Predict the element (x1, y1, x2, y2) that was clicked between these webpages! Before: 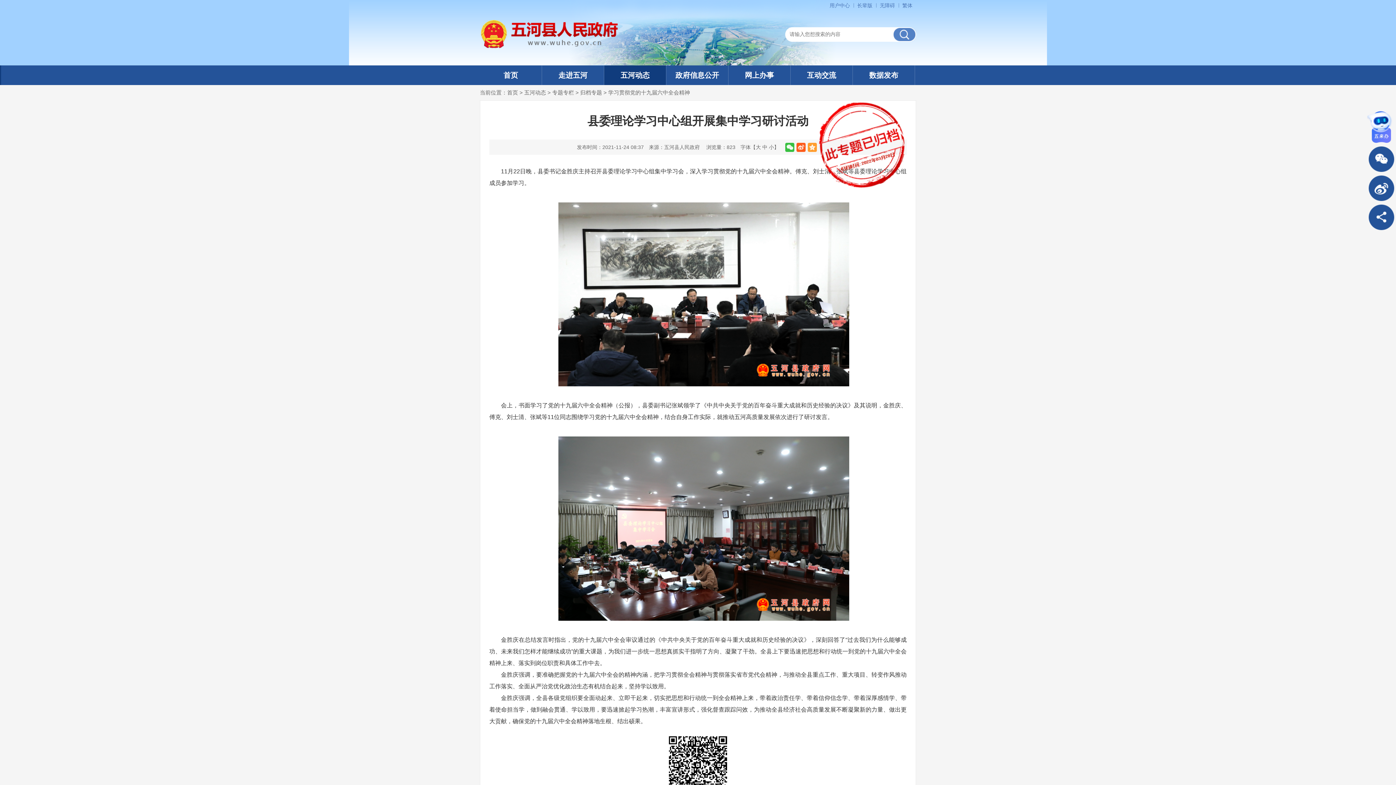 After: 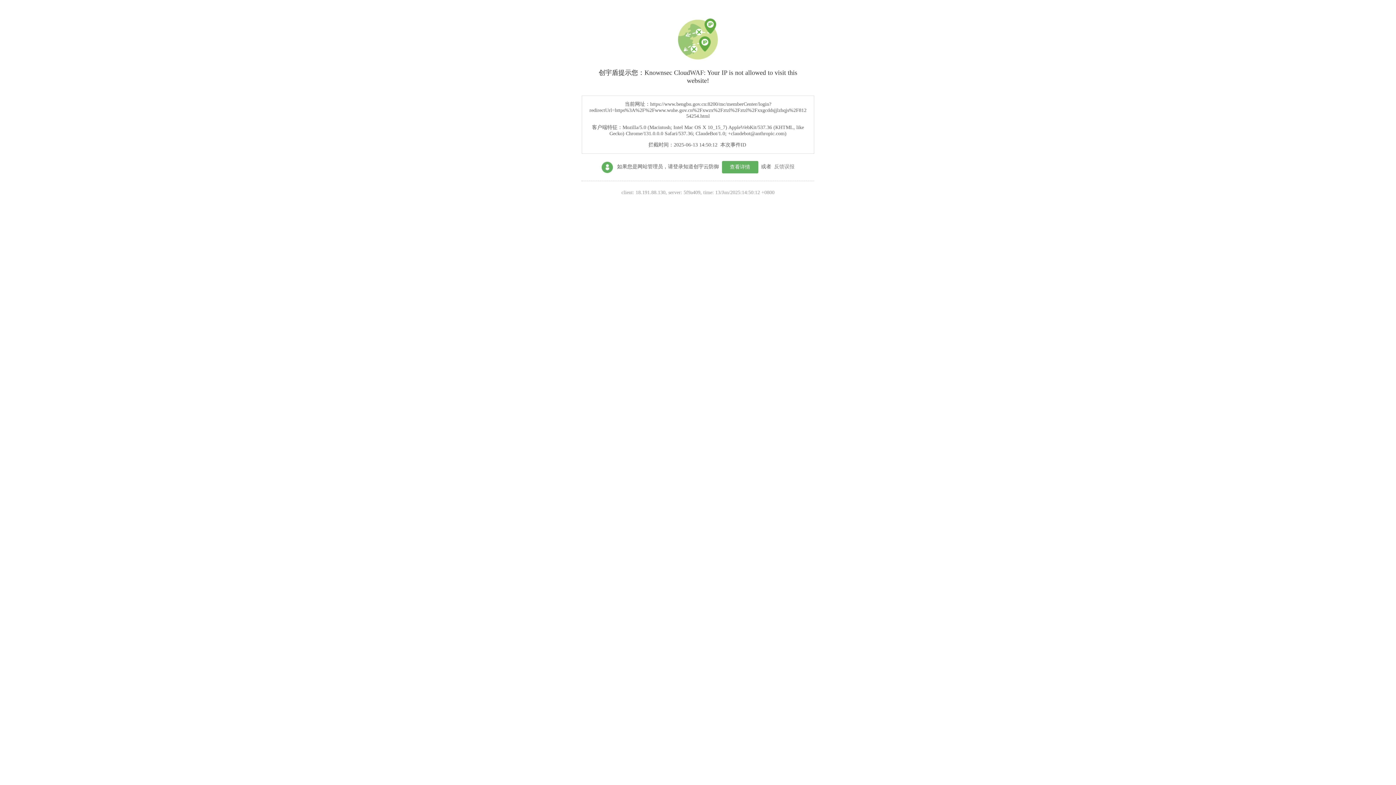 Action: bbox: (829, 2, 850, 8) label: 用户中心